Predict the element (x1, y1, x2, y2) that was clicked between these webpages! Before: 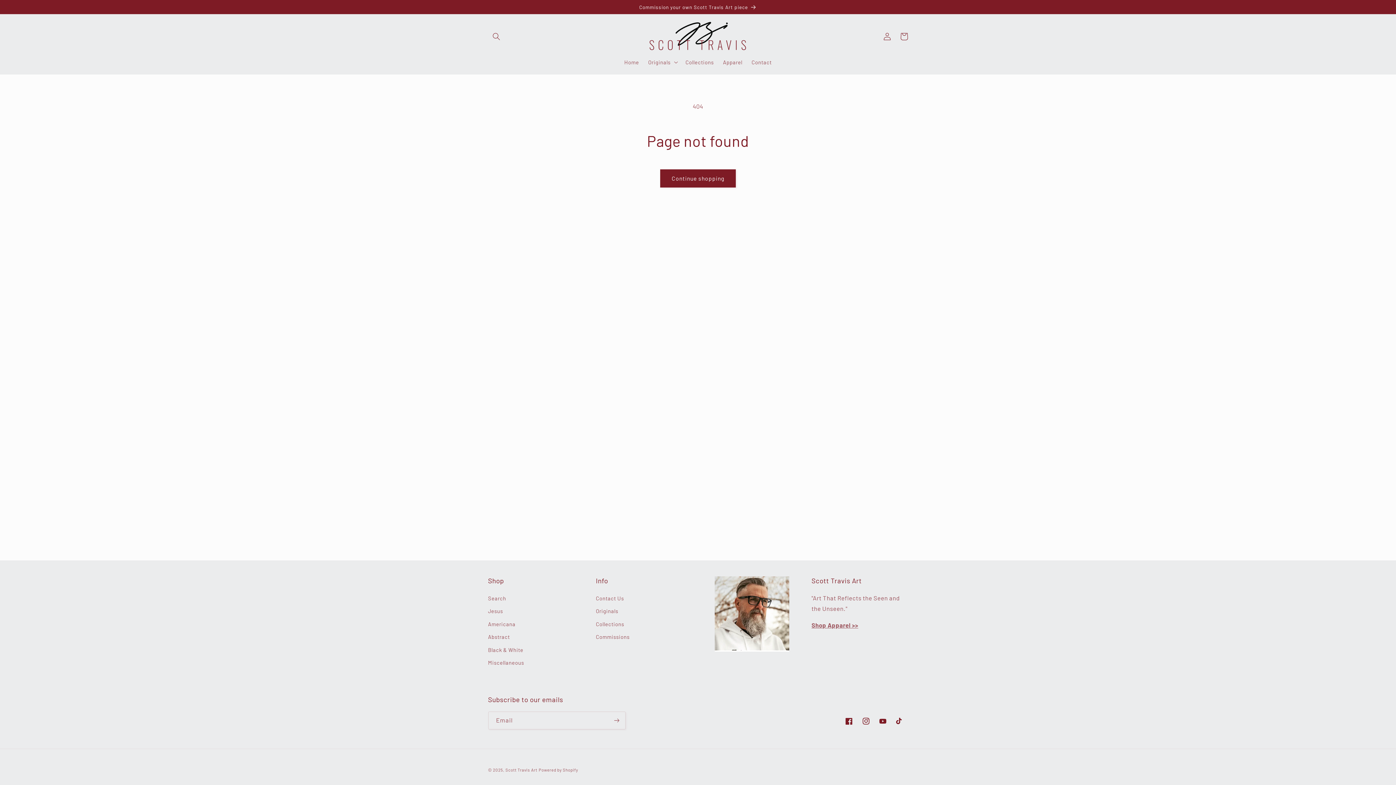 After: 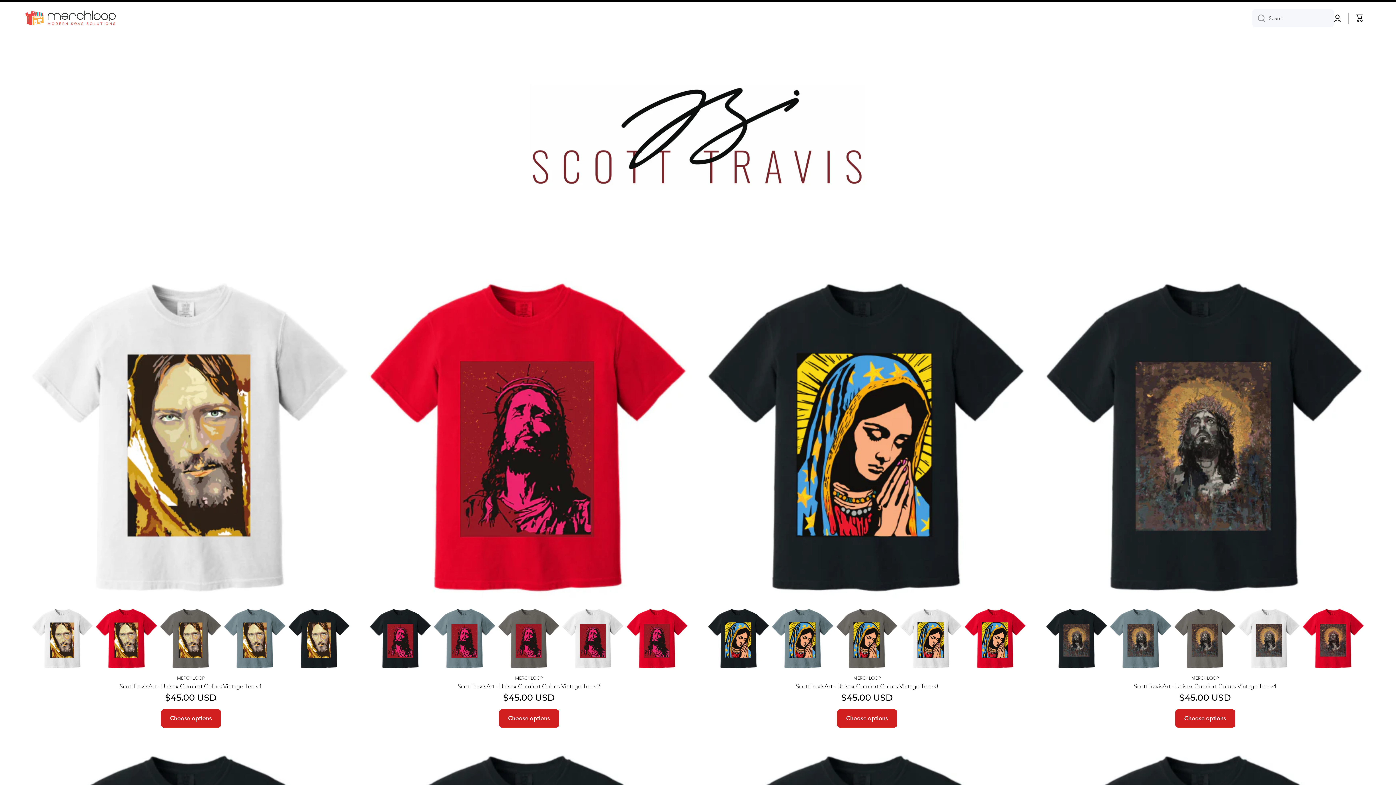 Action: label: Apparel bbox: (718, 54, 747, 70)